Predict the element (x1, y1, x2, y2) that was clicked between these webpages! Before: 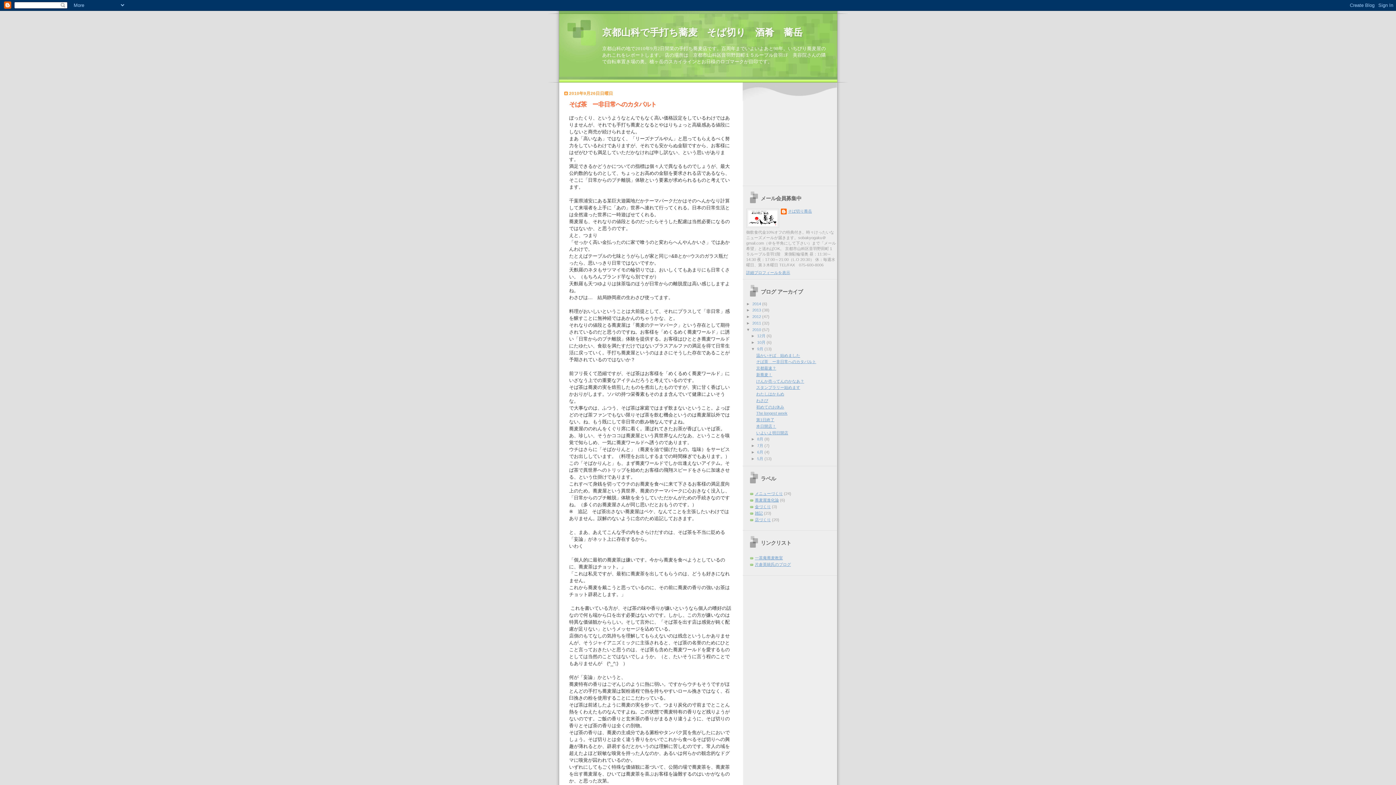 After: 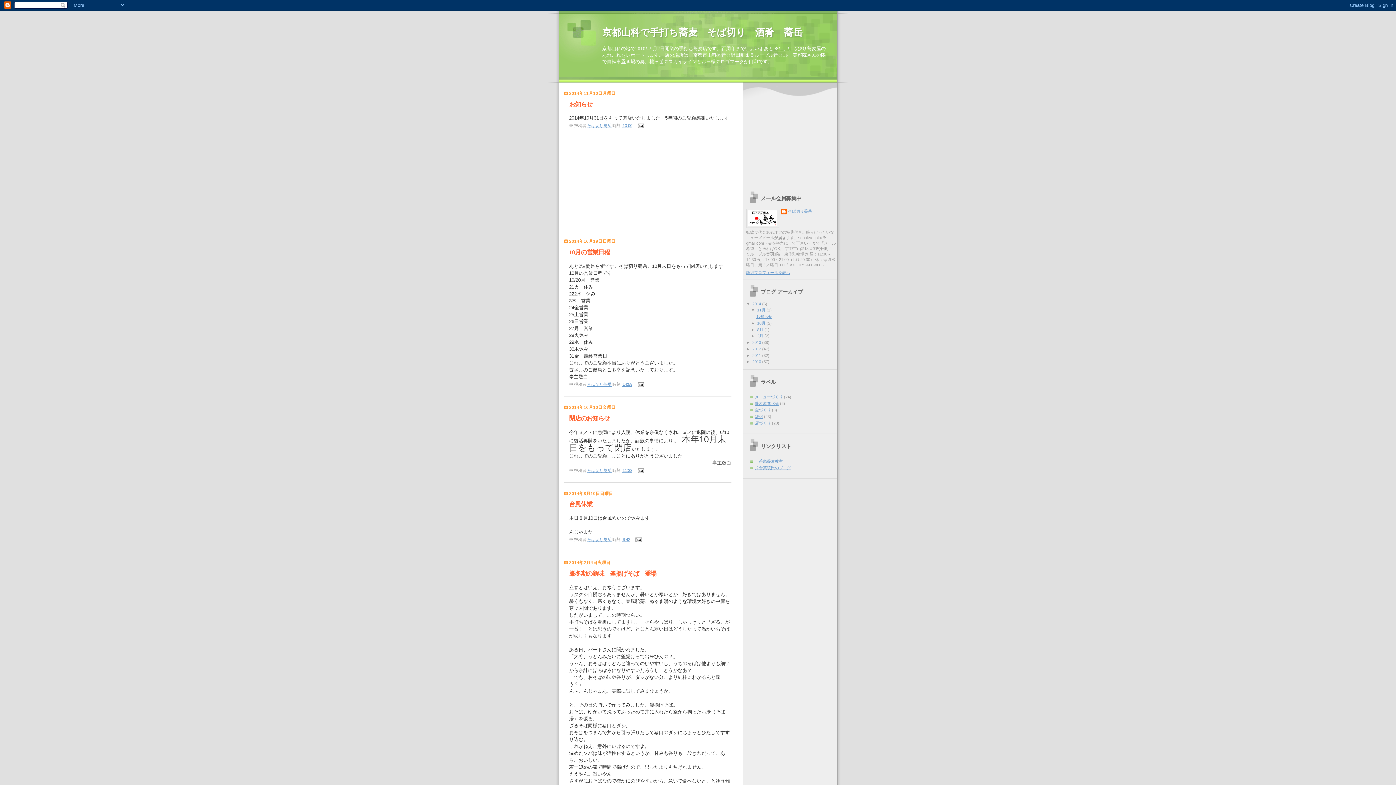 Action: label: 京都山科で手打ち蕎麦　そば切り　酒肴　蕎岳 bbox: (602, 27, 802, 37)